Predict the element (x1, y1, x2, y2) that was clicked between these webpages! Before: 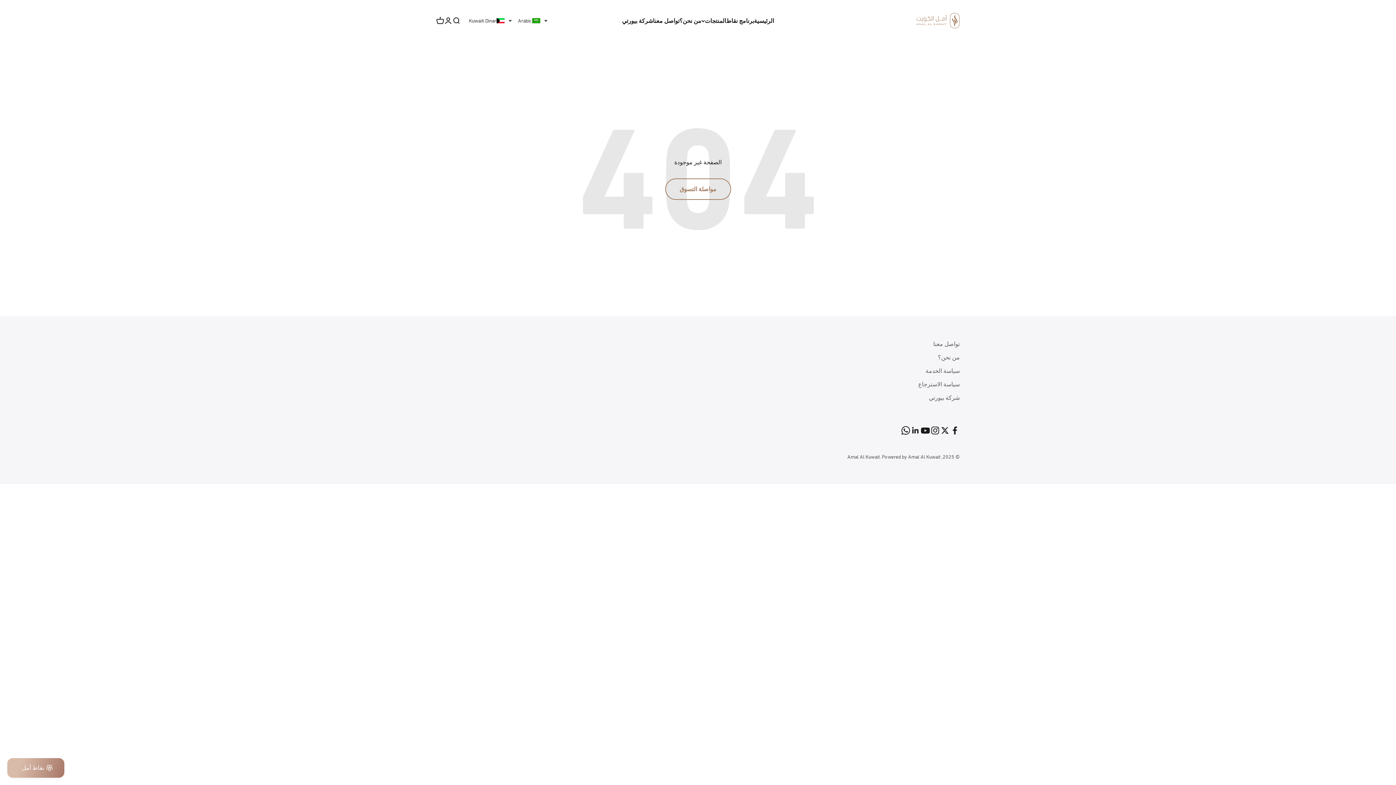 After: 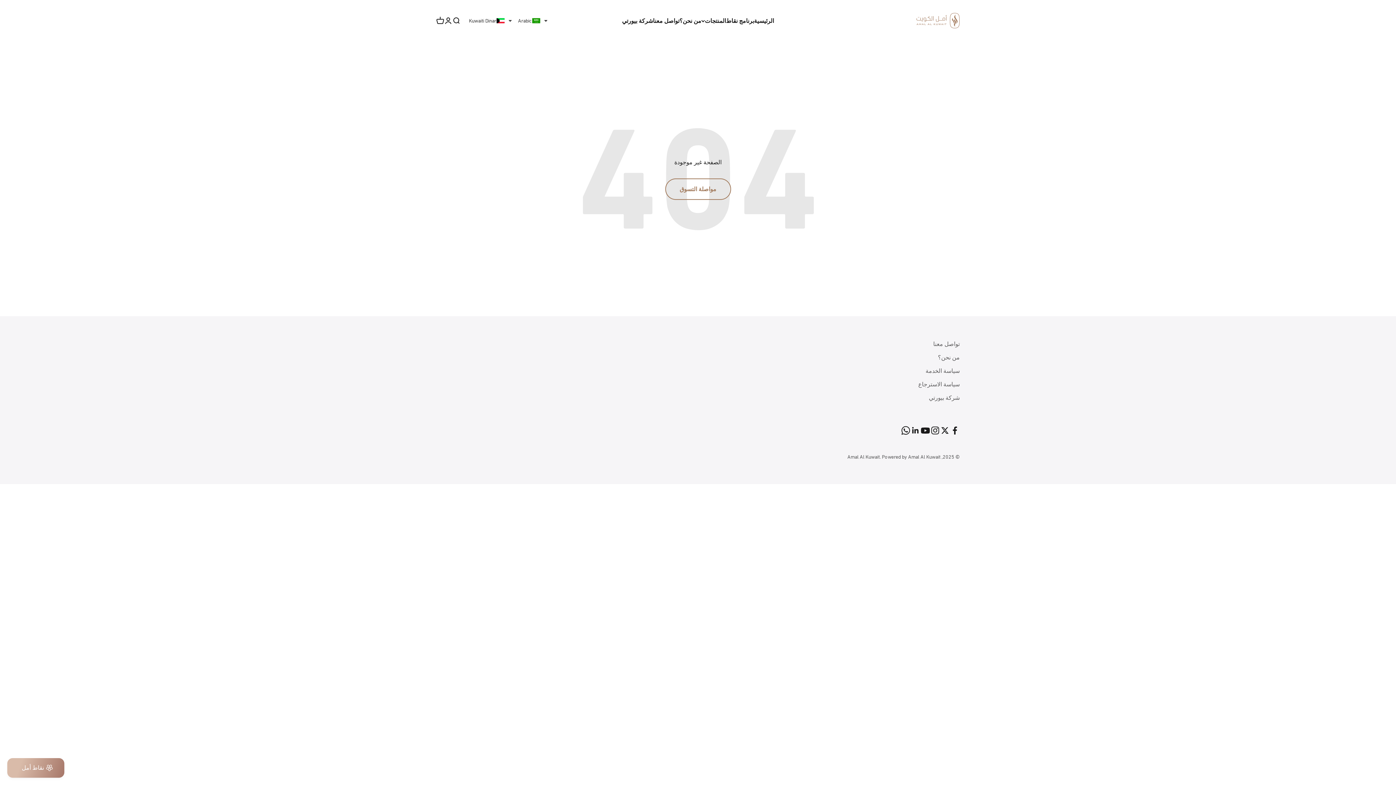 Action: label: تابعنا على Facebook bbox: (950, 425, 960, 435)